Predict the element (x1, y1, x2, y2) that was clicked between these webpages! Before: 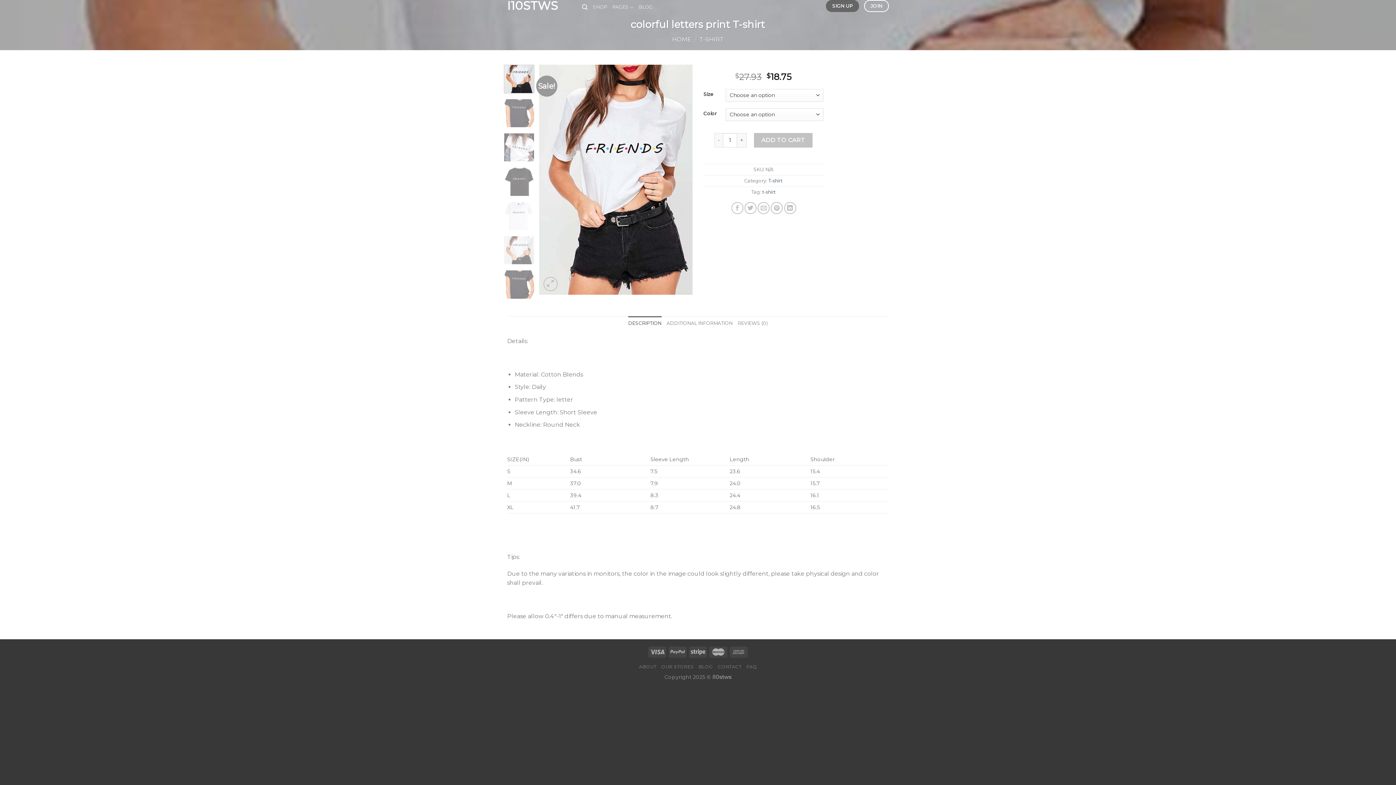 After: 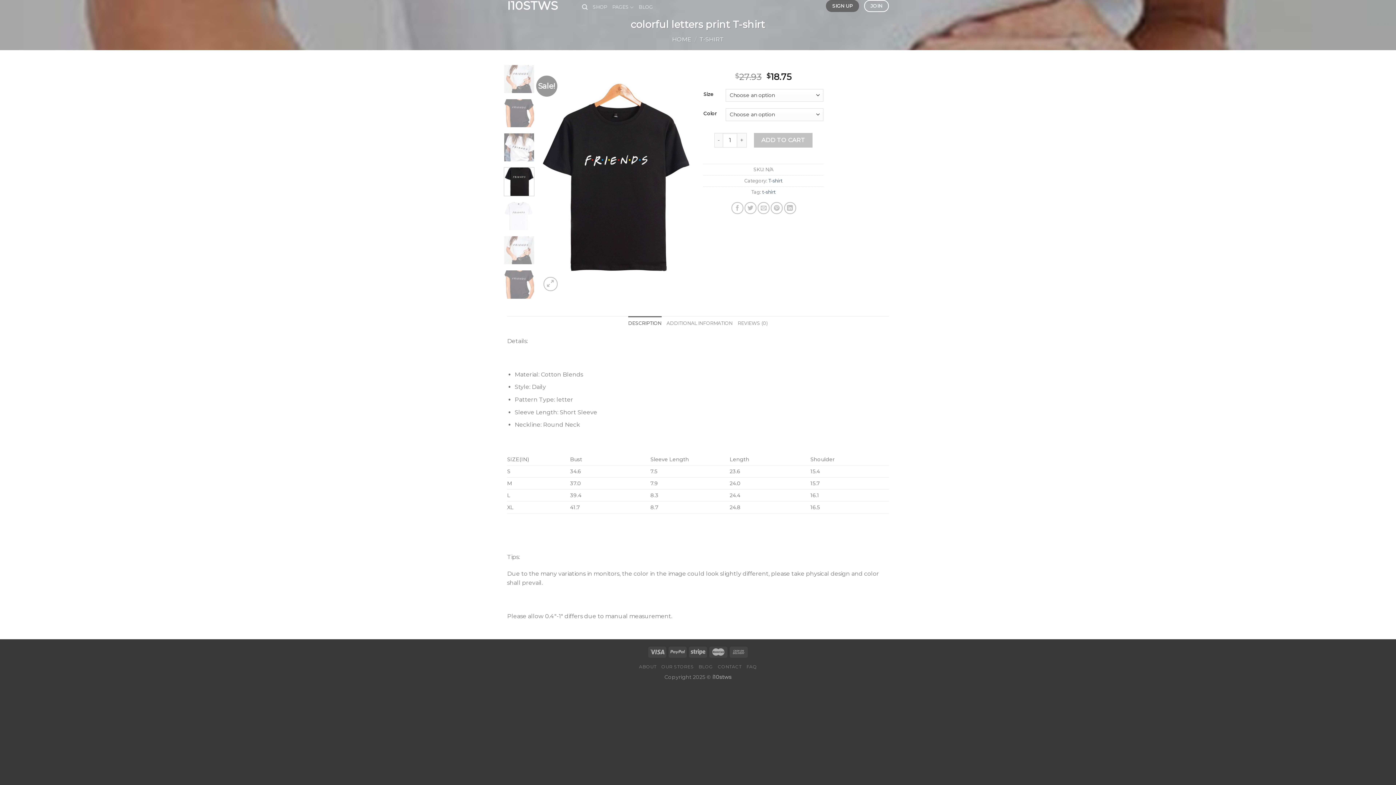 Action: bbox: (503, 167, 534, 196)